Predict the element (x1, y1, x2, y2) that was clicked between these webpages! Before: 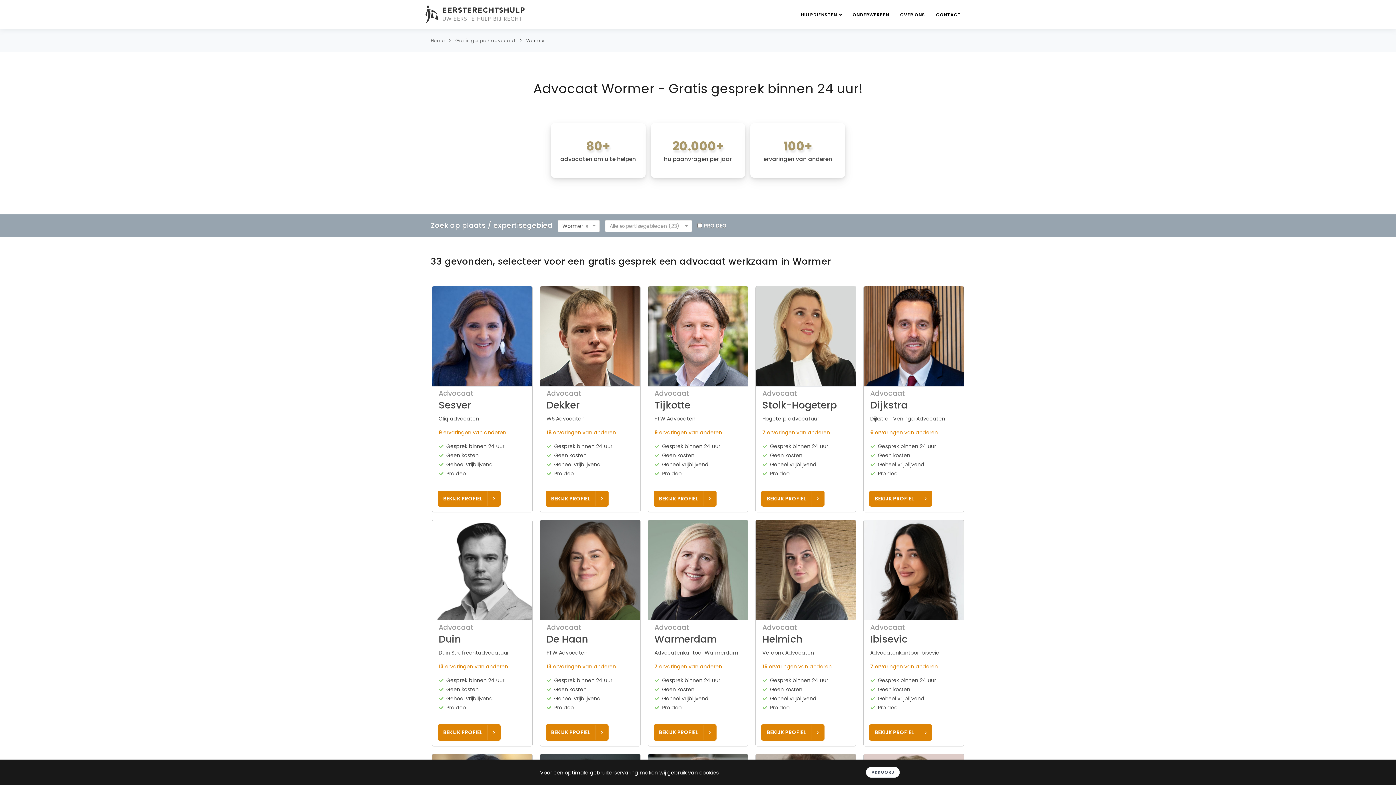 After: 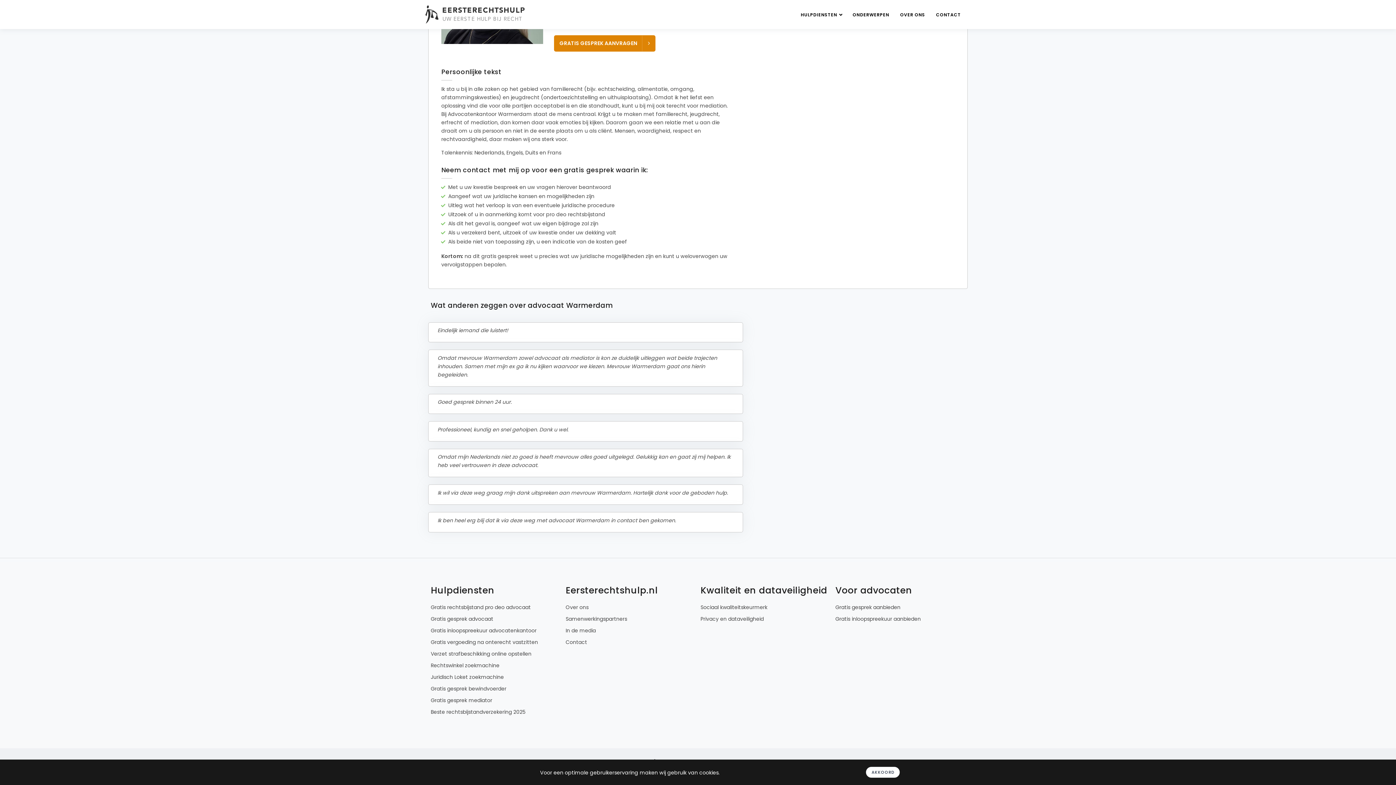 Action: bbox: (654, 662, 741, 671) label: 7 ervaringen van anderen